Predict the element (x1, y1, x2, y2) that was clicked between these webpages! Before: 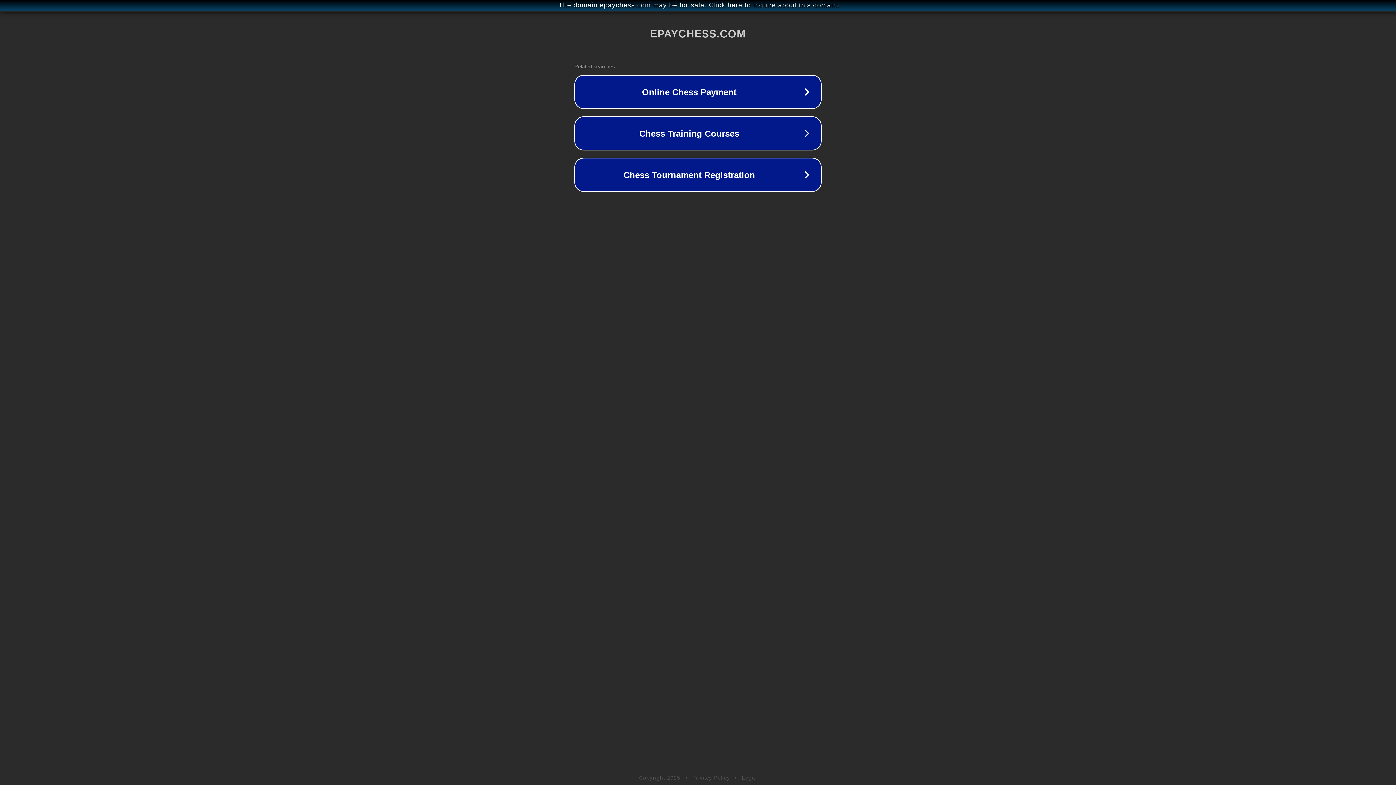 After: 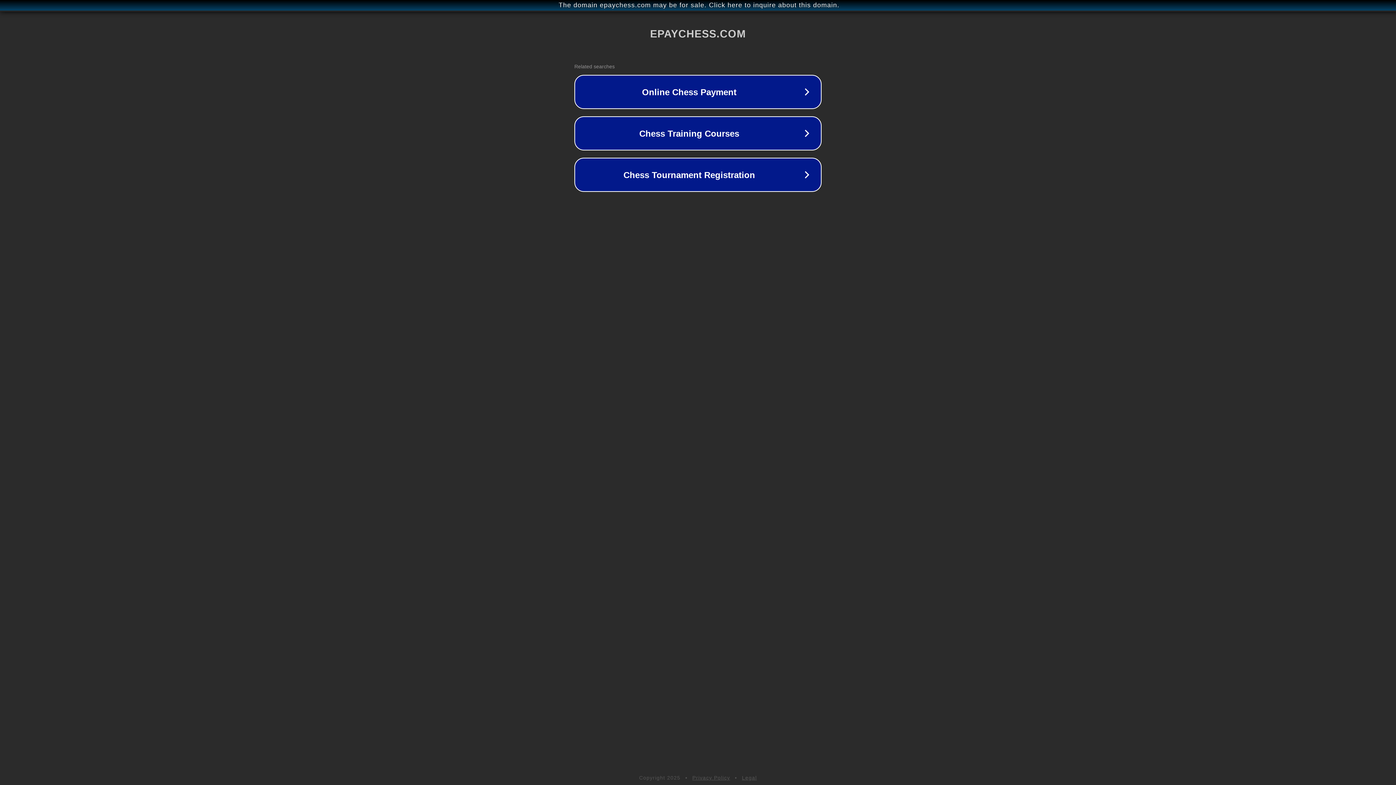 Action: label: Legal bbox: (742, 775, 757, 781)